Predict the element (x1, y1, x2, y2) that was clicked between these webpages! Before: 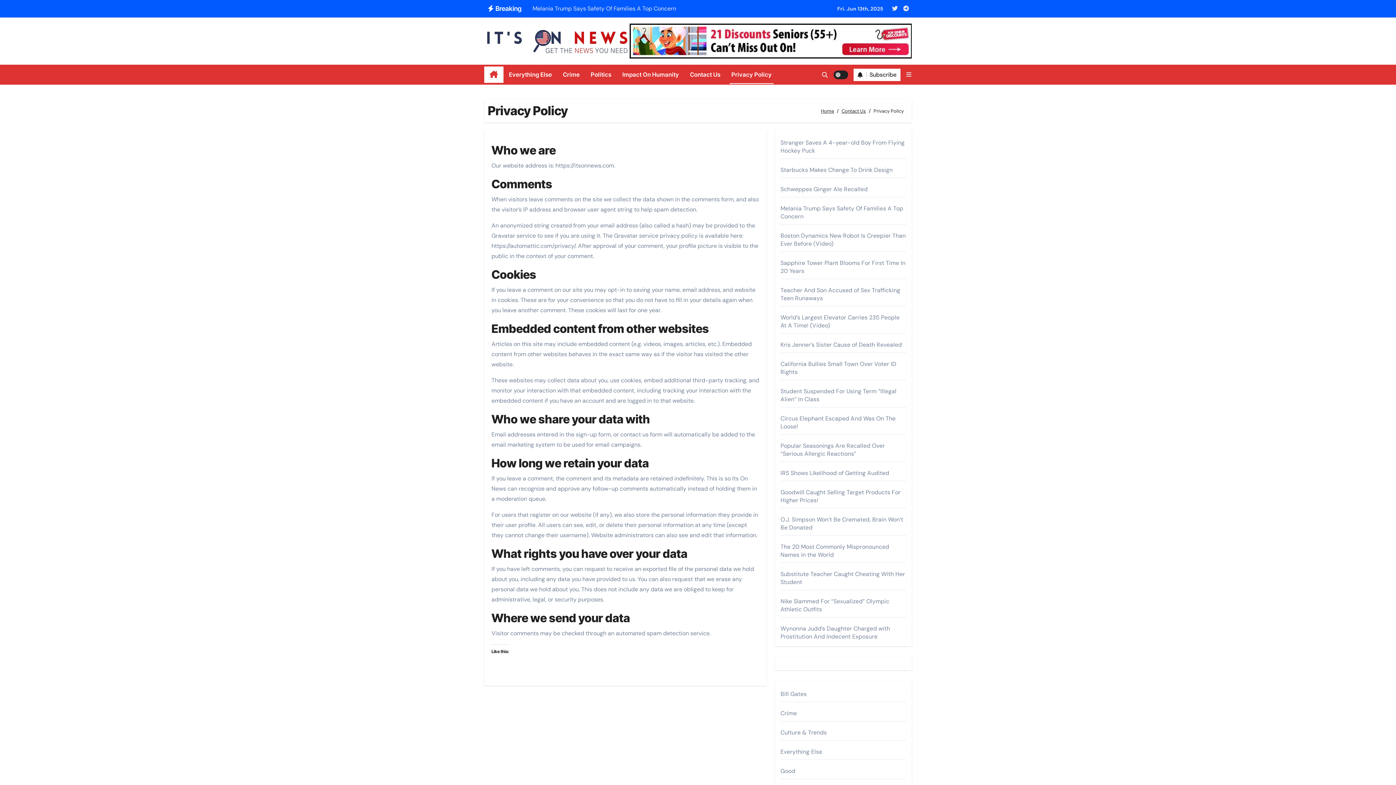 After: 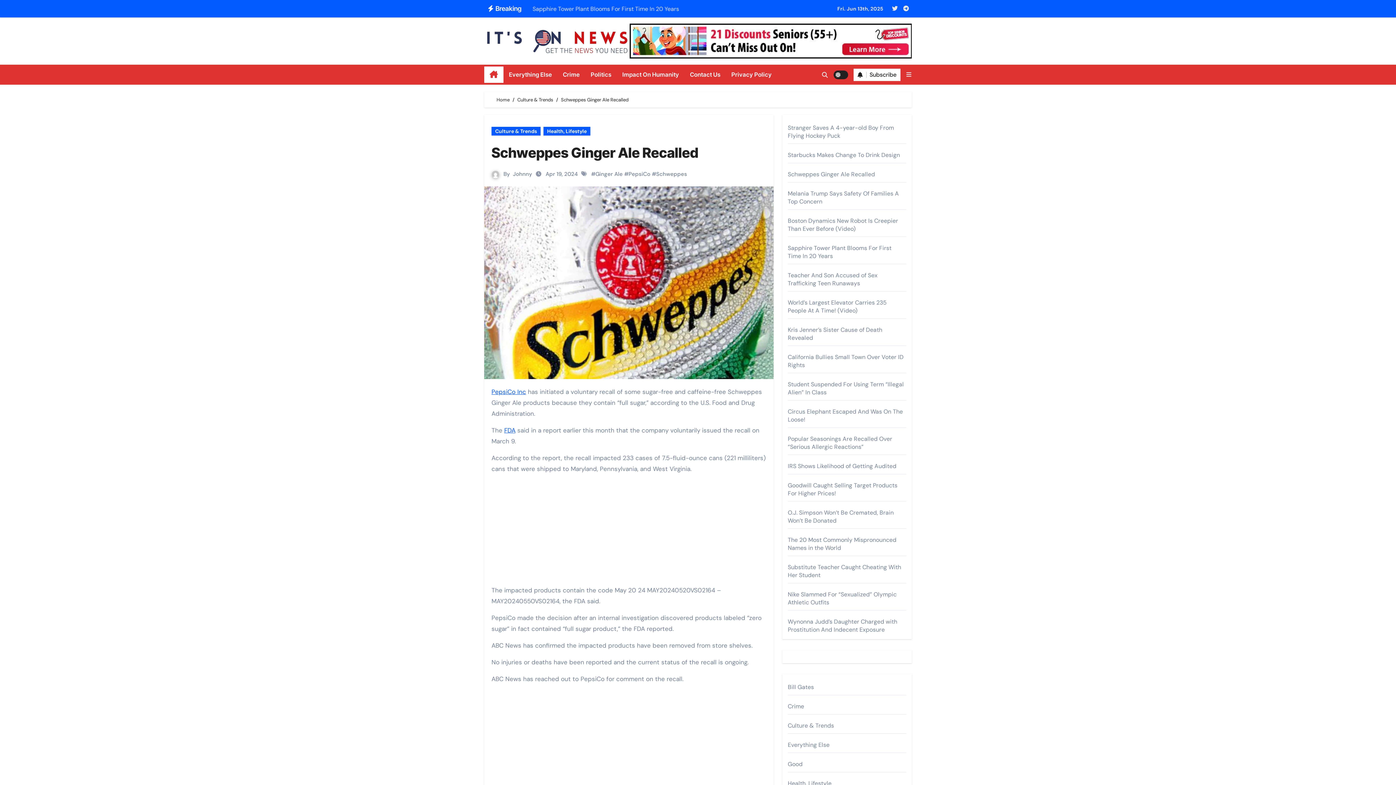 Action: bbox: (780, 185, 867, 193) label: Schweppes Ginger Ale Recalled